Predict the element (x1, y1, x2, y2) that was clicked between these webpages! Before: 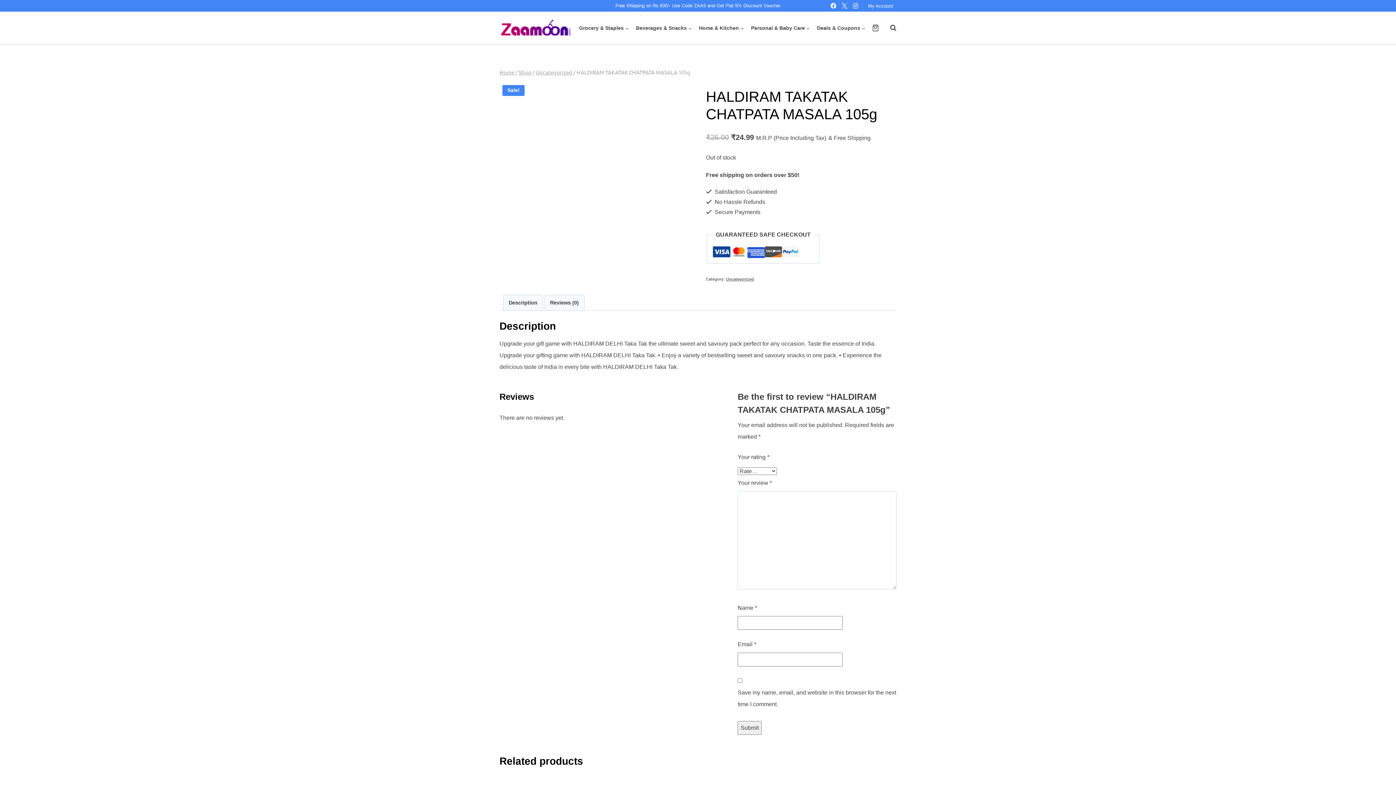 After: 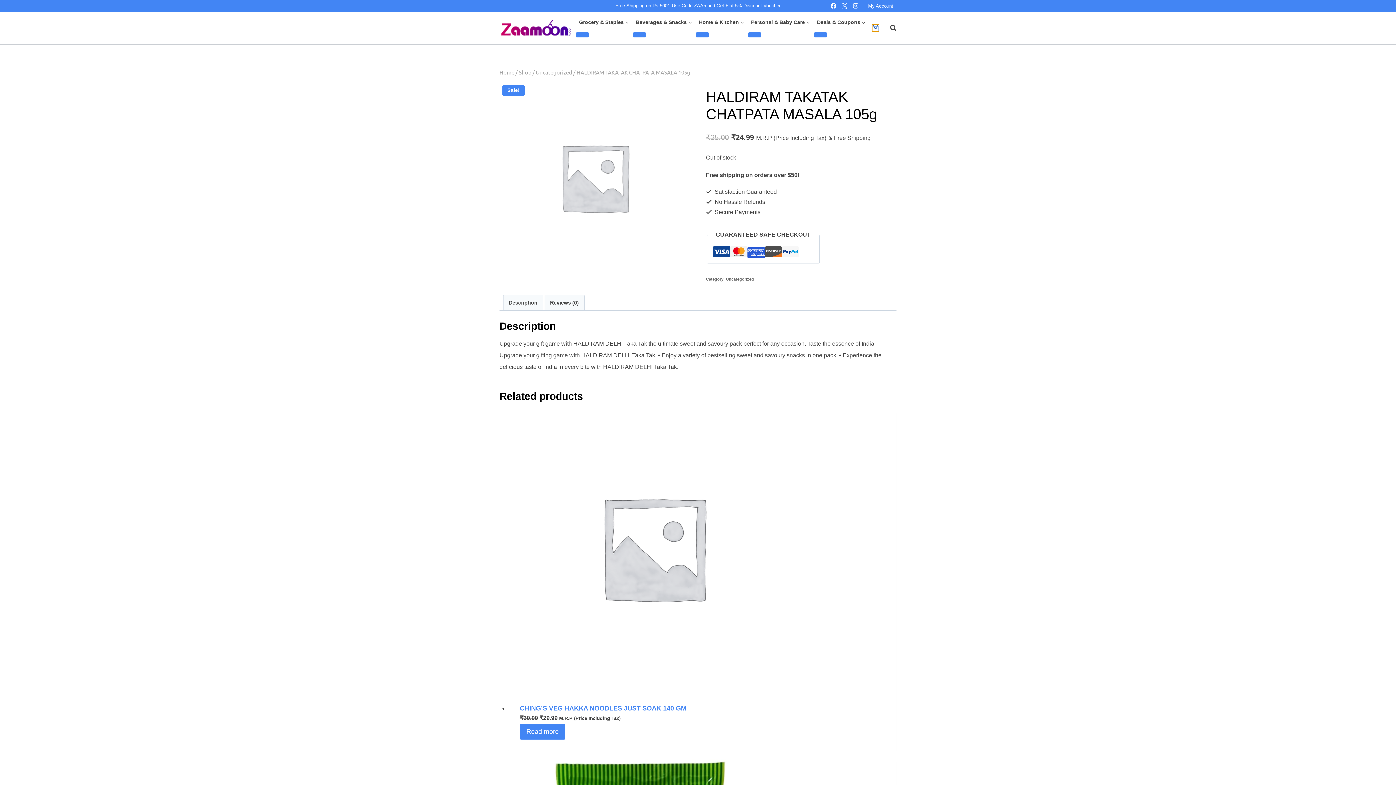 Action: label: Shopping Cart bbox: (872, 24, 879, 31)